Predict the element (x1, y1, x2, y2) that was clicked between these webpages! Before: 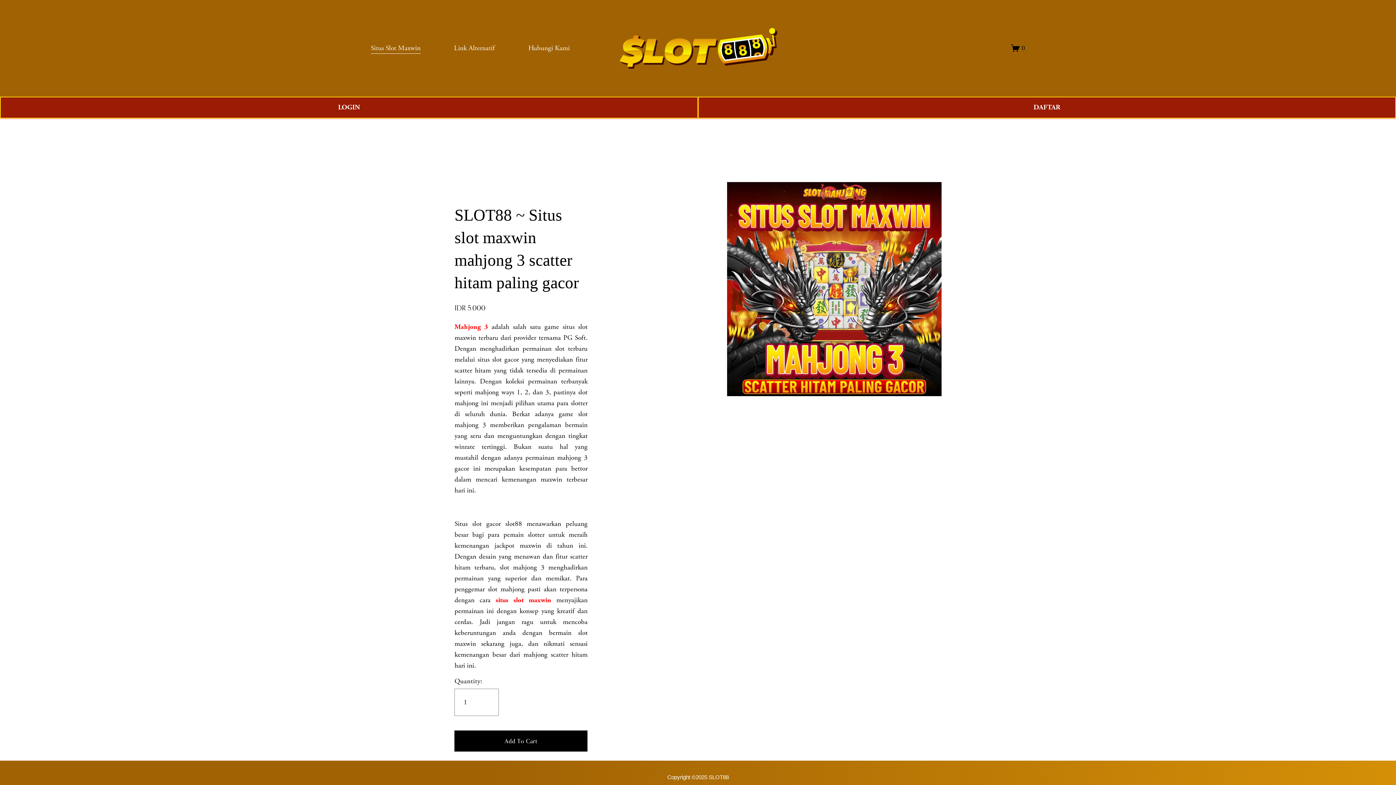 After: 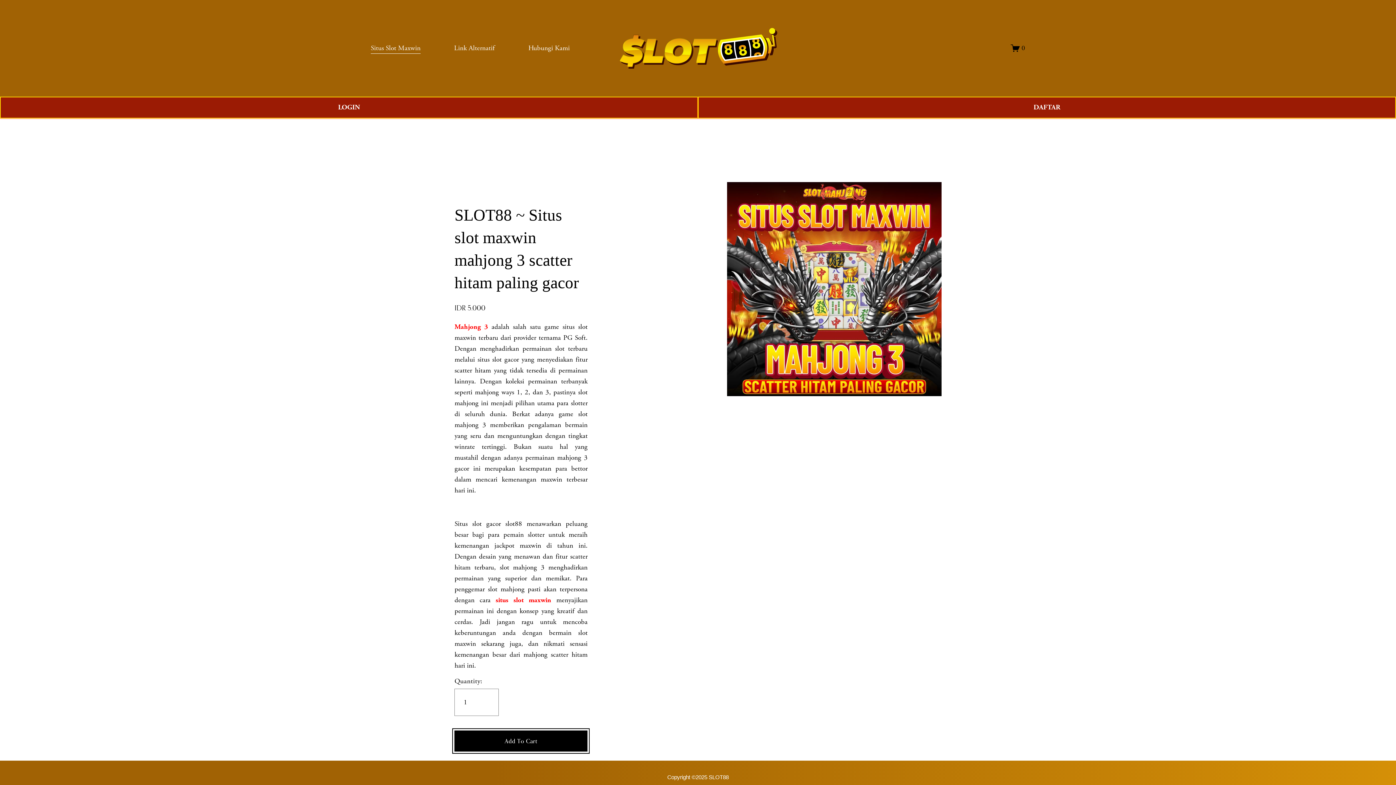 Action: bbox: (454, 731, 587, 751) label: Add To Cart